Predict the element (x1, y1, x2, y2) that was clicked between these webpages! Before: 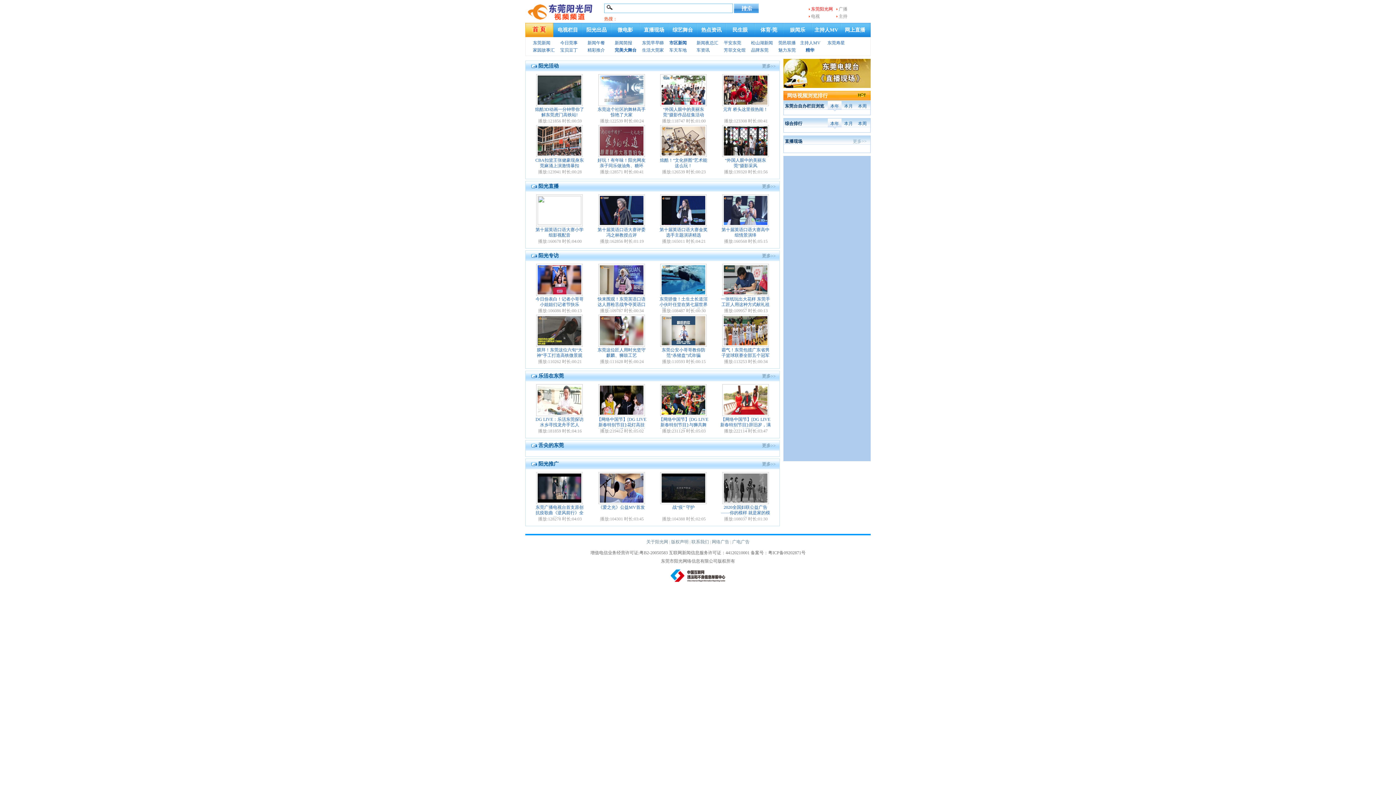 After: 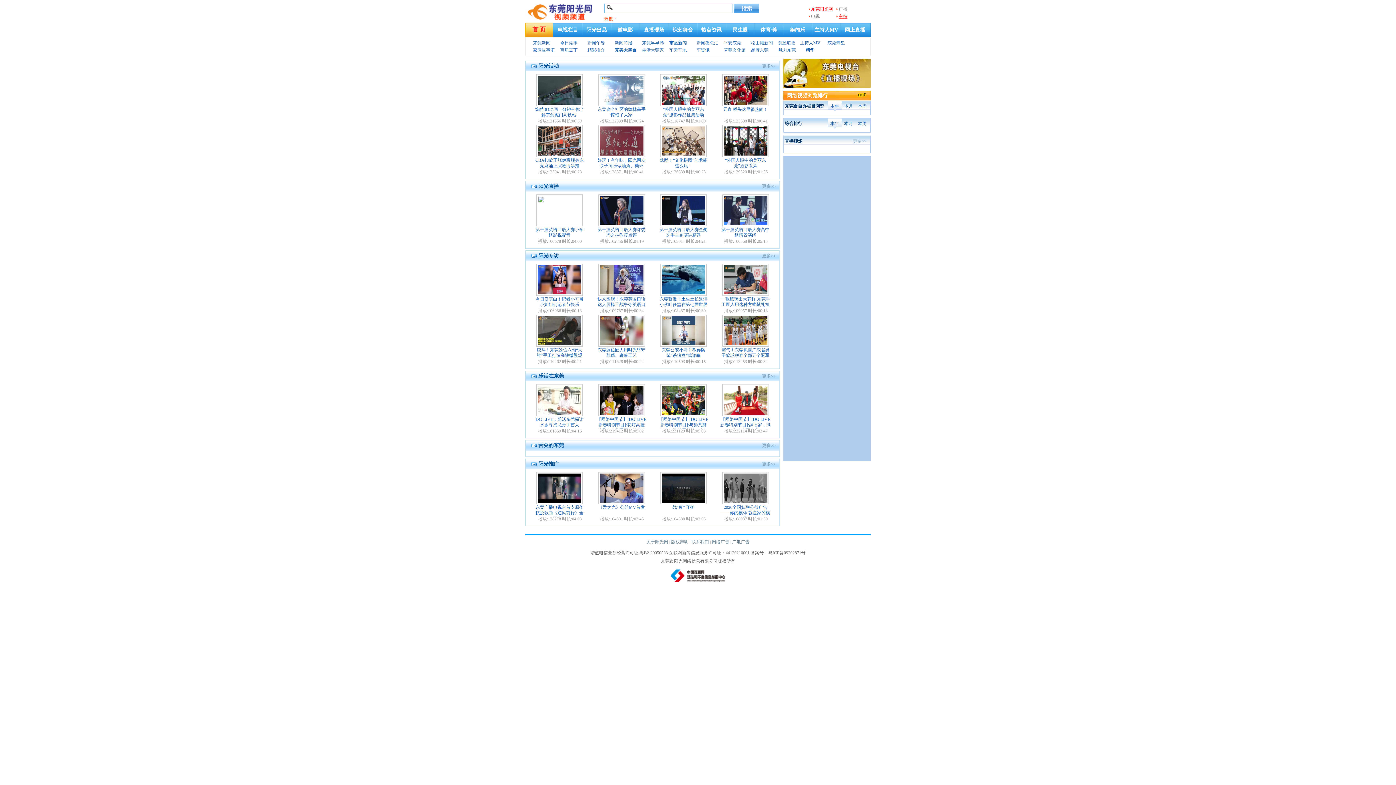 Action: label: 主持 bbox: (838, 13, 847, 18)